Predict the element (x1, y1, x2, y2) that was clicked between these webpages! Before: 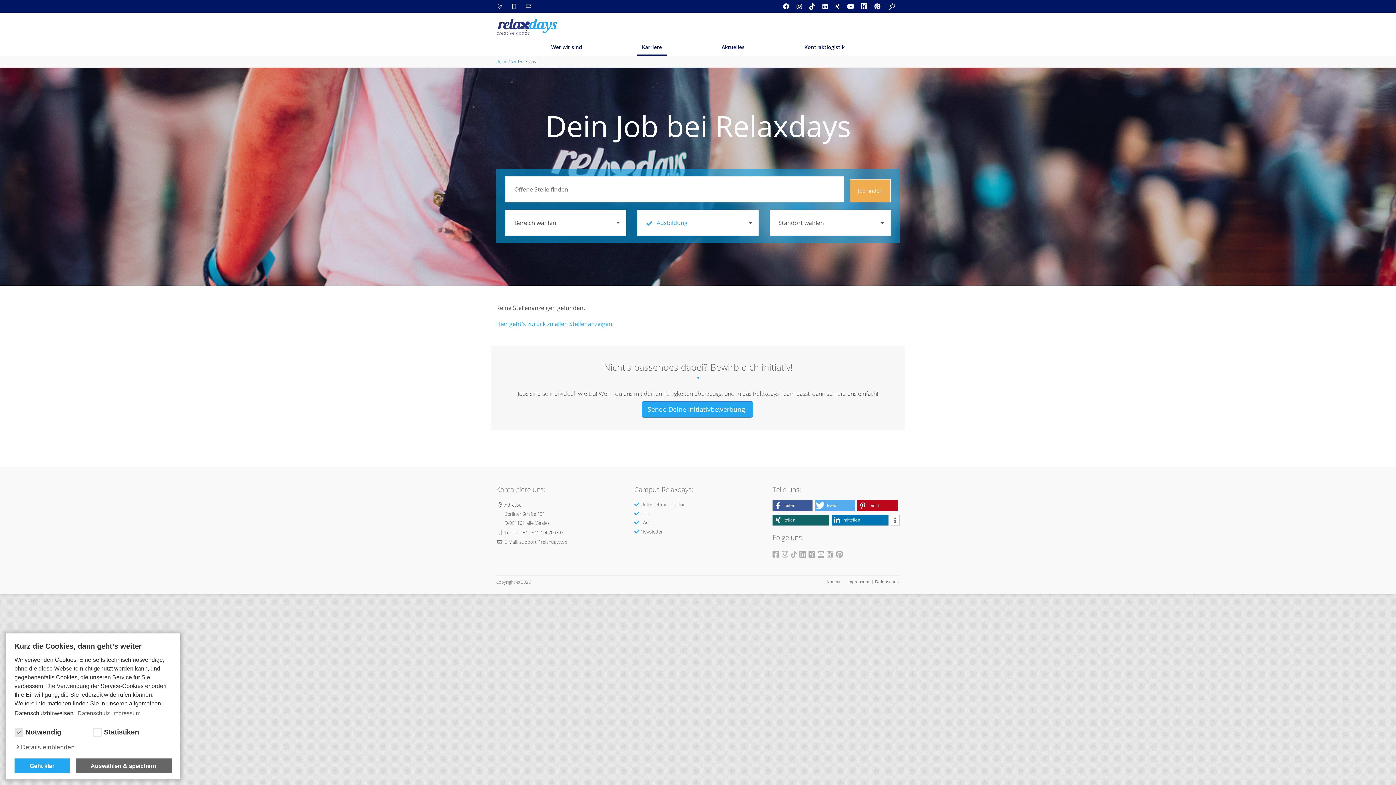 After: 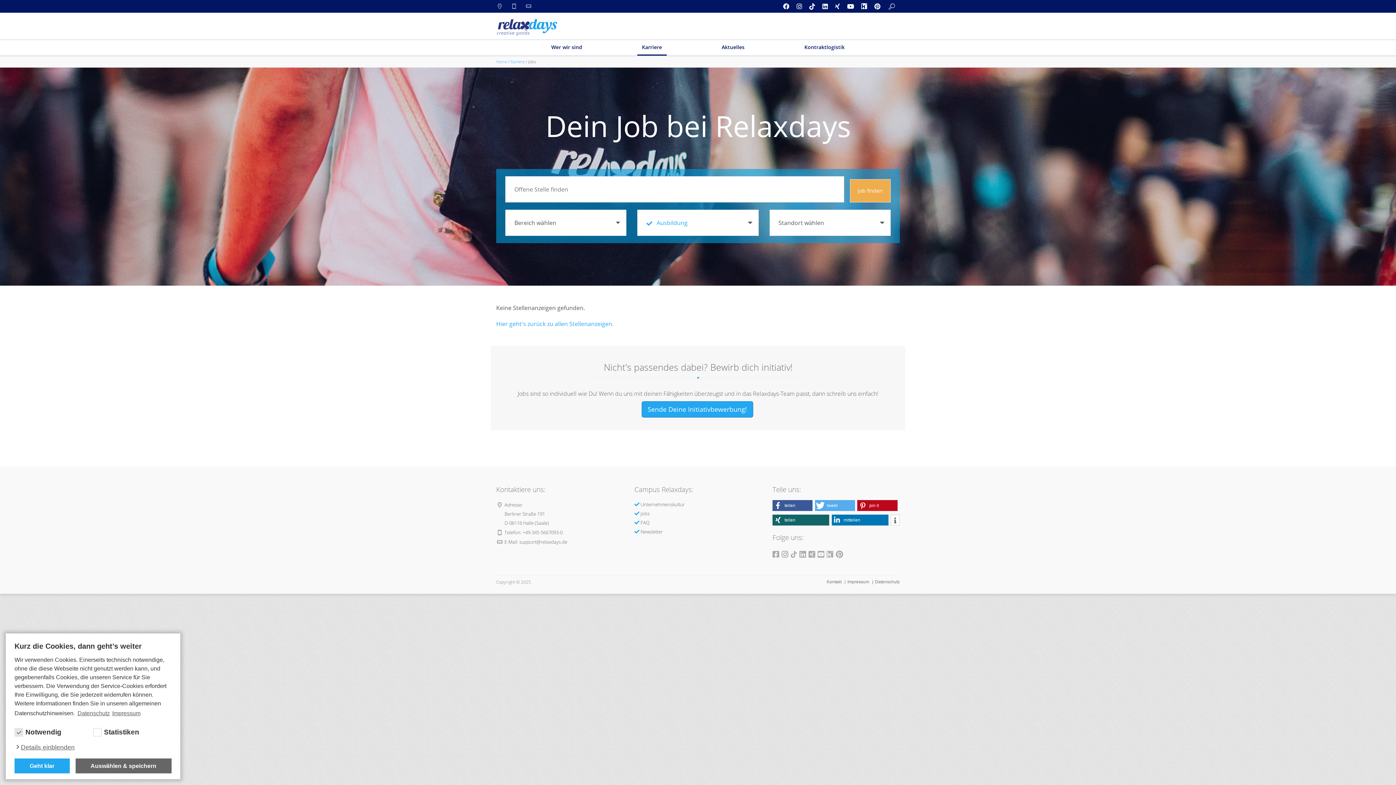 Action: bbox: (781, 548, 788, 561)